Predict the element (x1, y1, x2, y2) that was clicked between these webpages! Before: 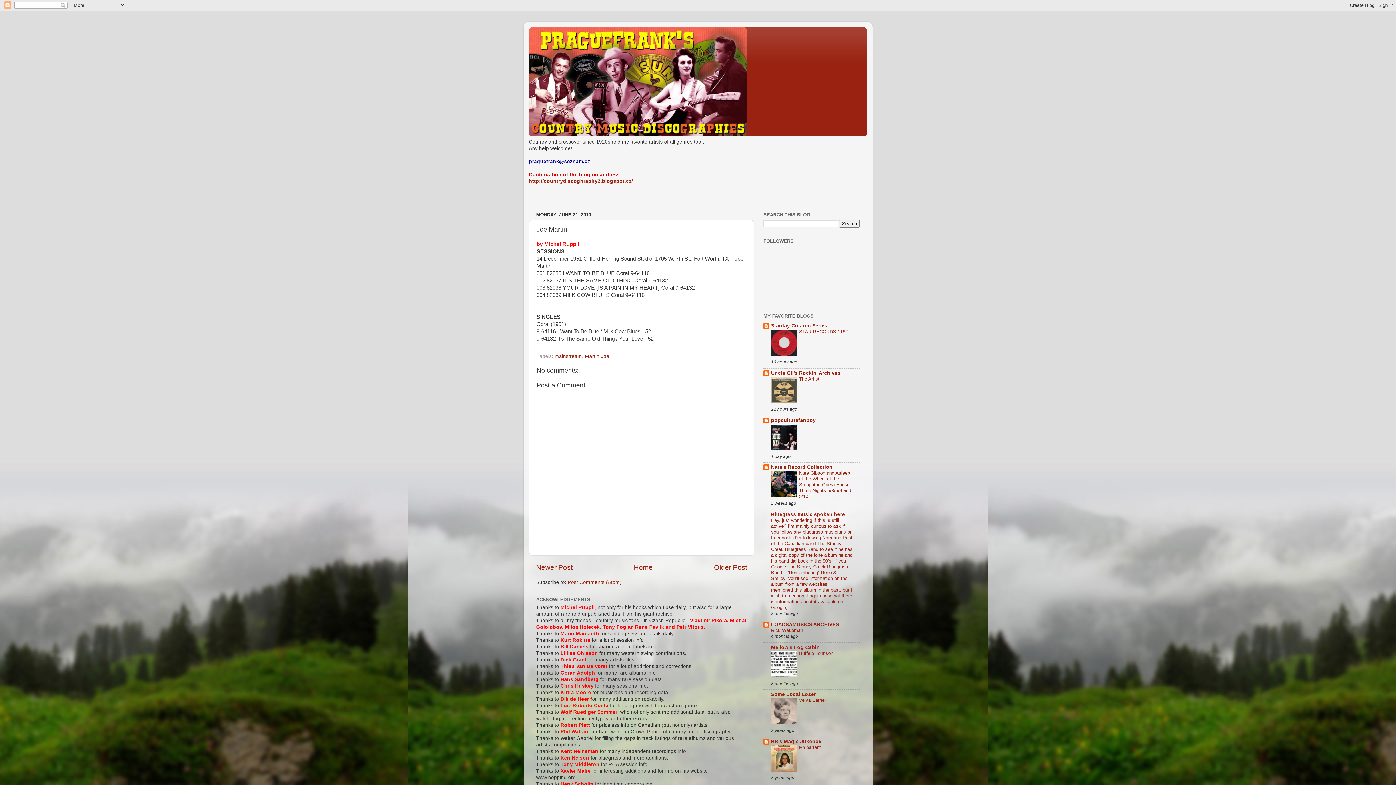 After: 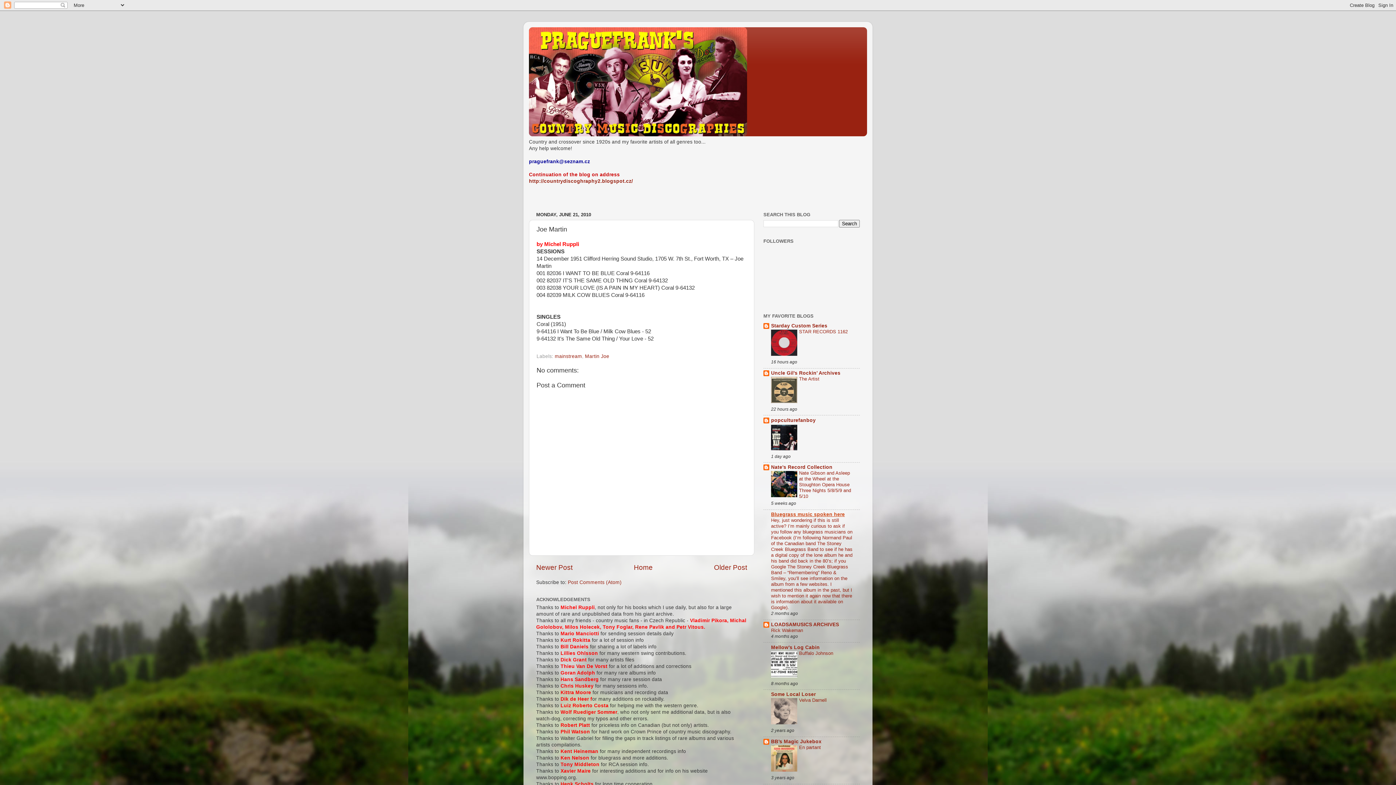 Action: label: Bluegrass music spoken here bbox: (771, 512, 845, 517)